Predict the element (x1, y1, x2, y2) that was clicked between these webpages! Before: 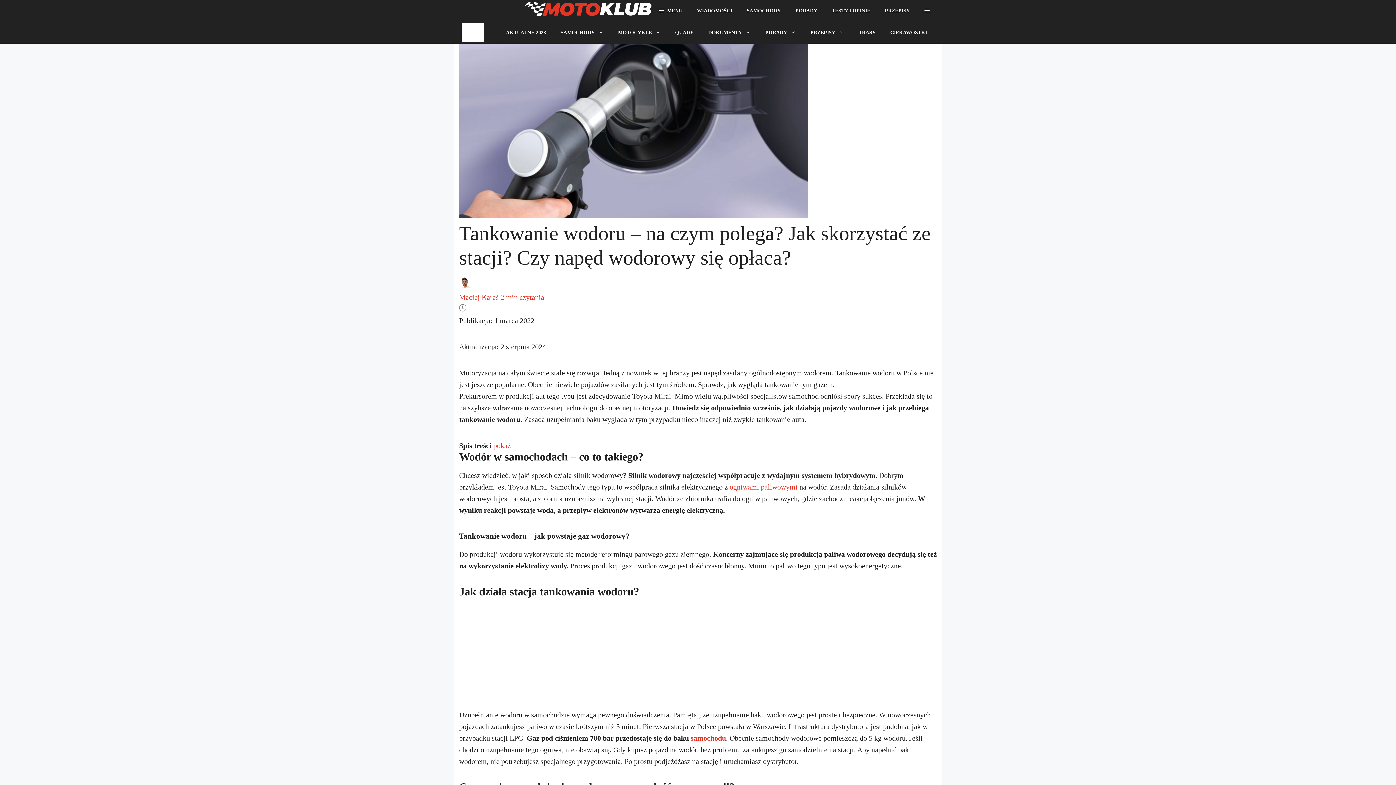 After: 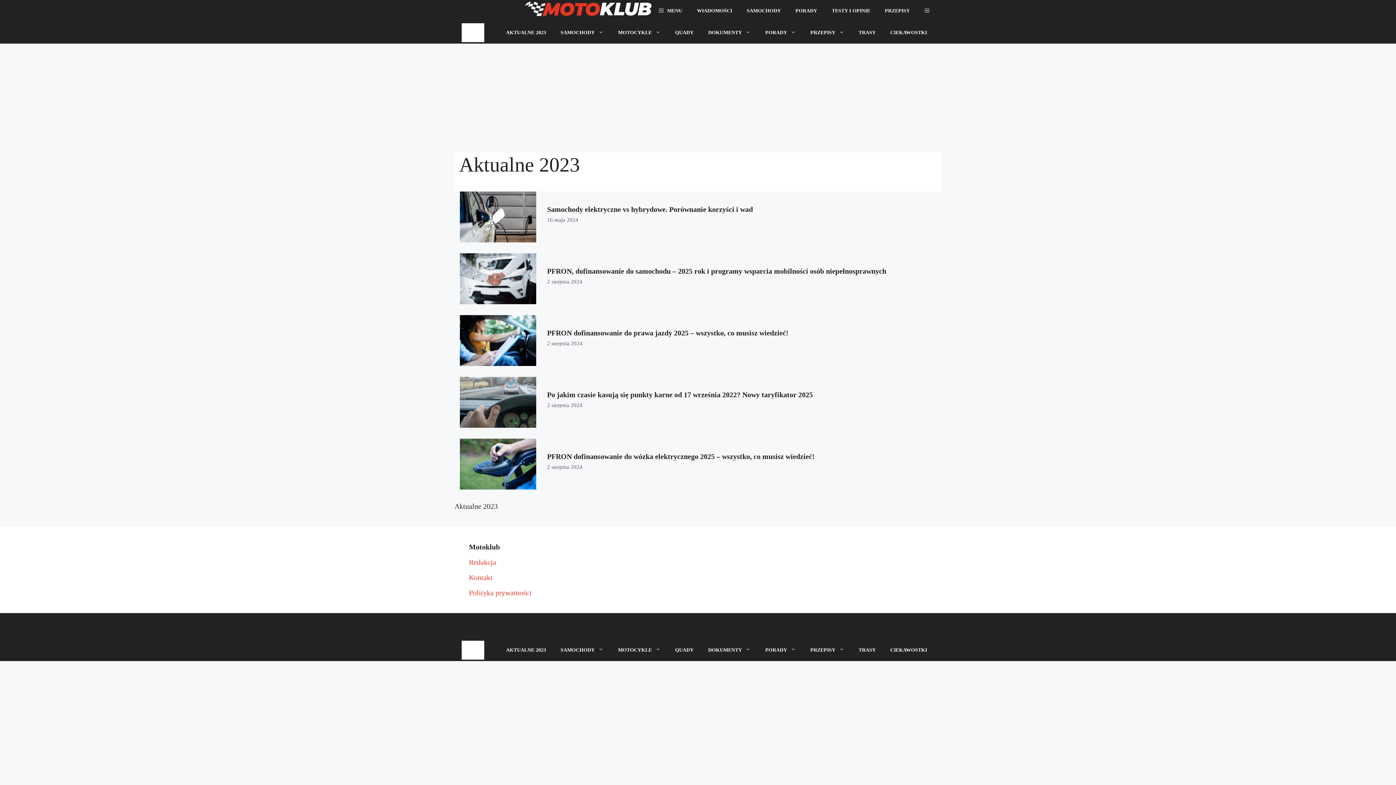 Action: label: AKTUALNE 2023 bbox: (498, 21, 553, 43)